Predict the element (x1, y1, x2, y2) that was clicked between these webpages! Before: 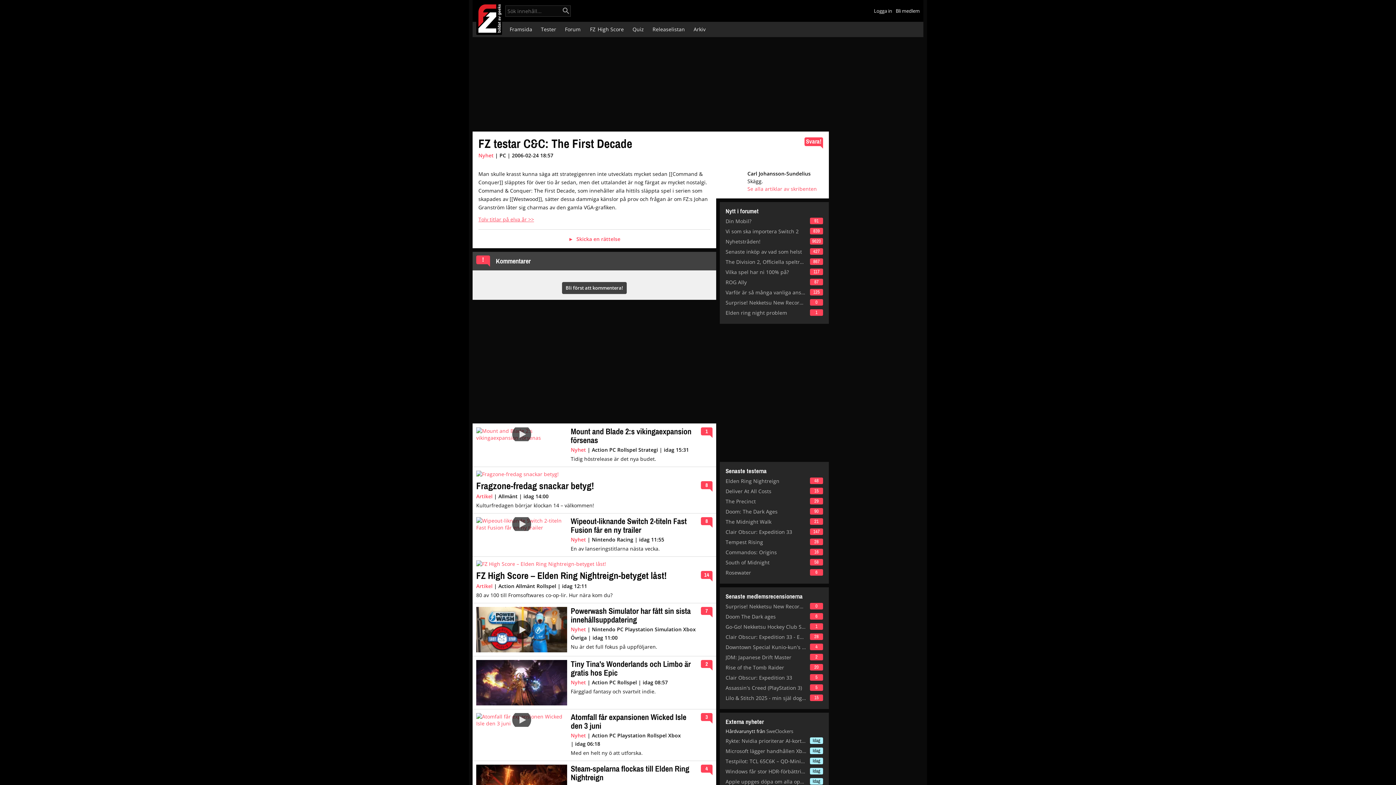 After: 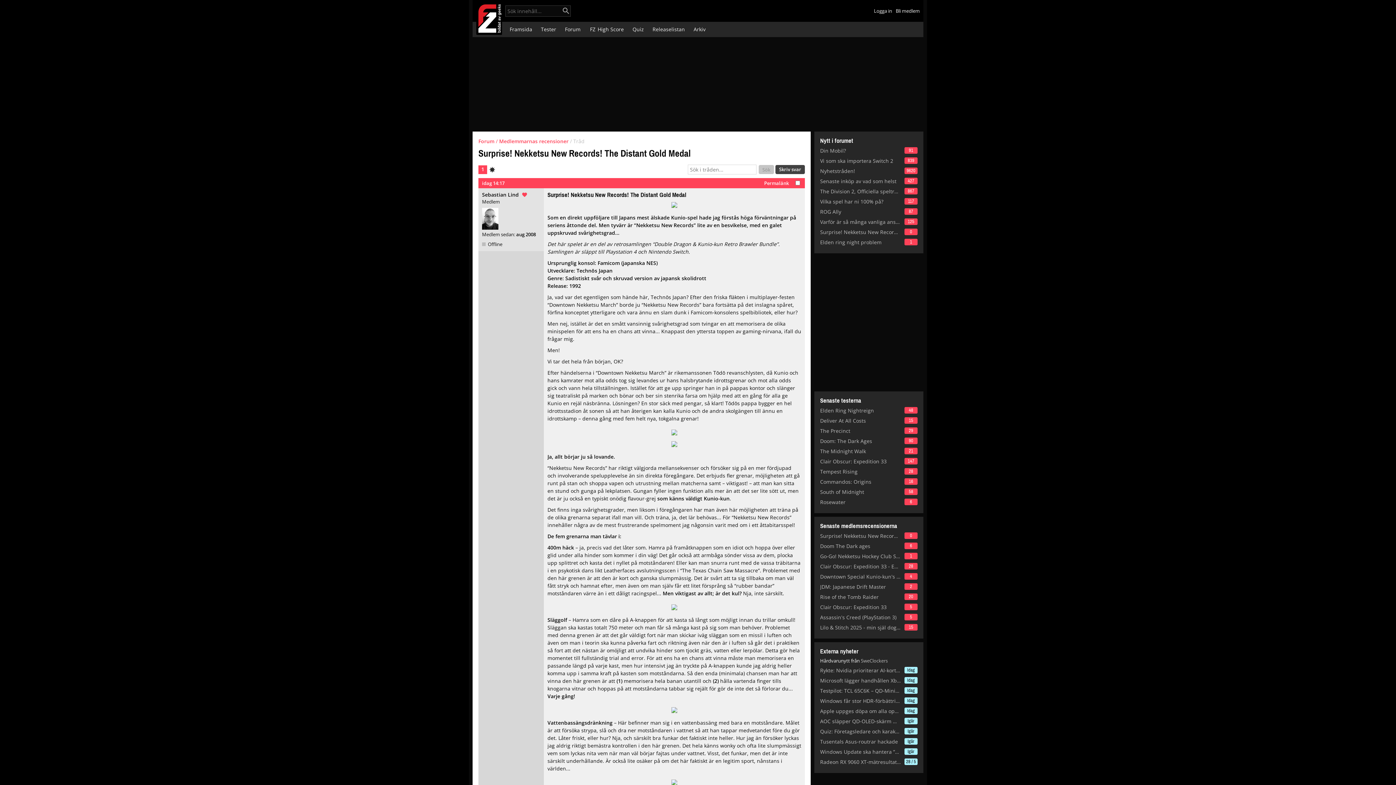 Action: label: 0 bbox: (810, 299, 823, 305)